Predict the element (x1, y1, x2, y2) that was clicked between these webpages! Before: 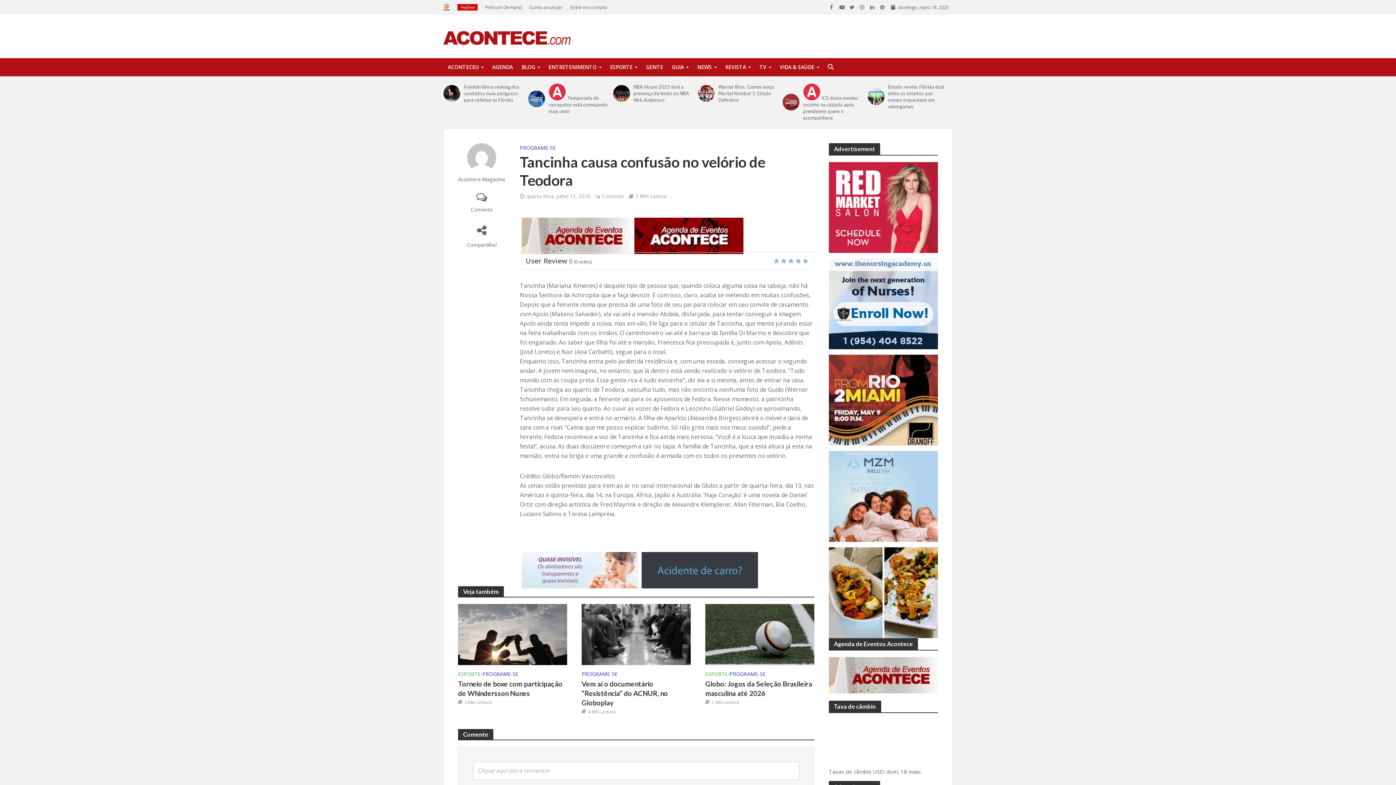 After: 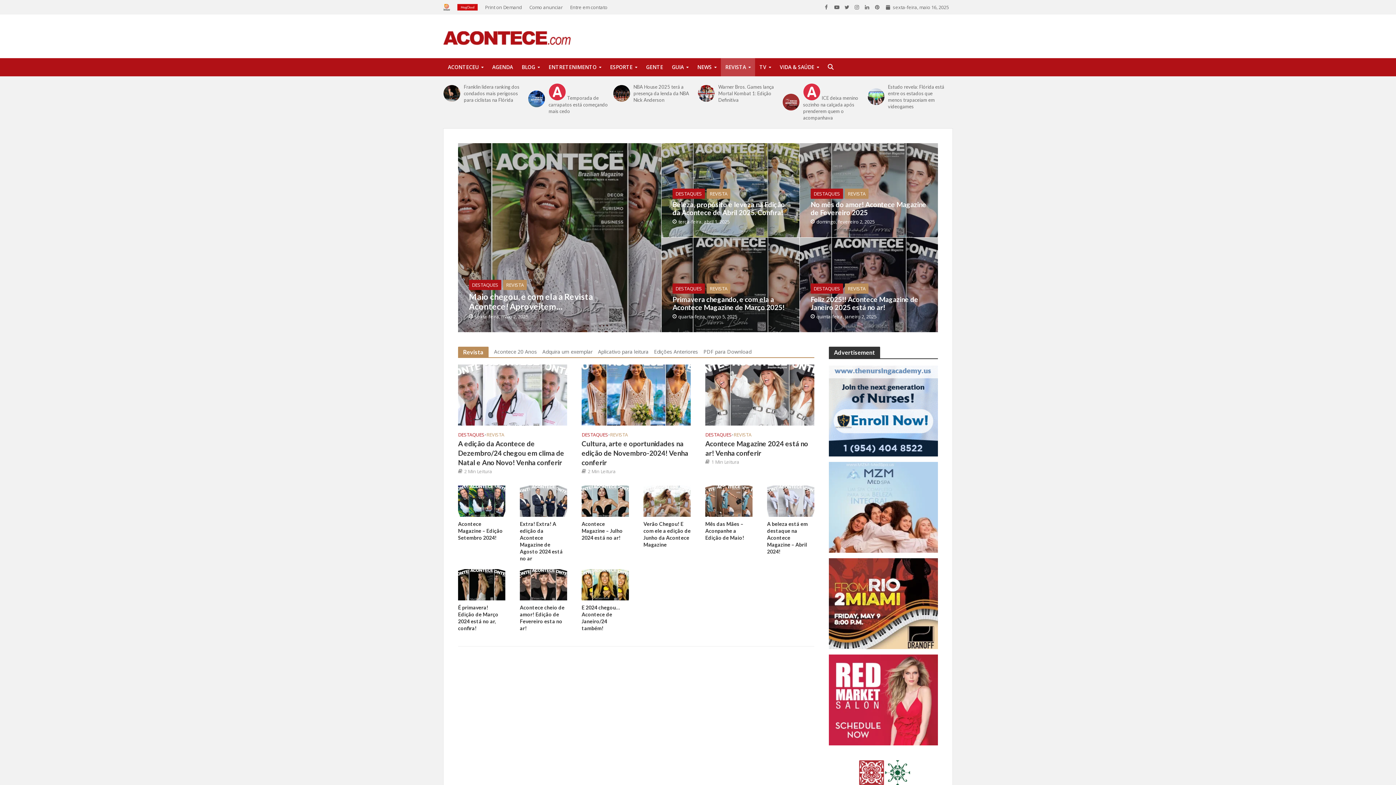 Action: label: REVISTA bbox: (721, 58, 755, 76)